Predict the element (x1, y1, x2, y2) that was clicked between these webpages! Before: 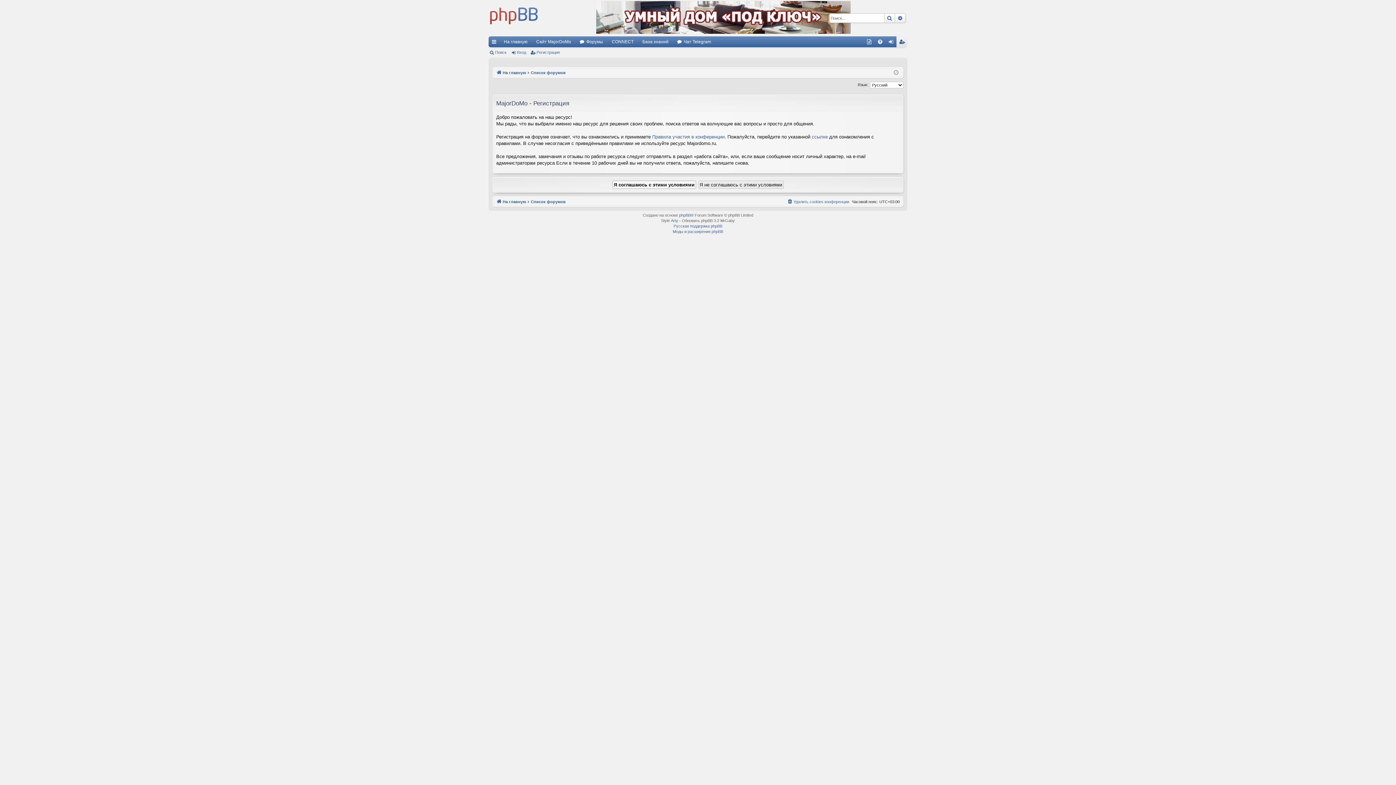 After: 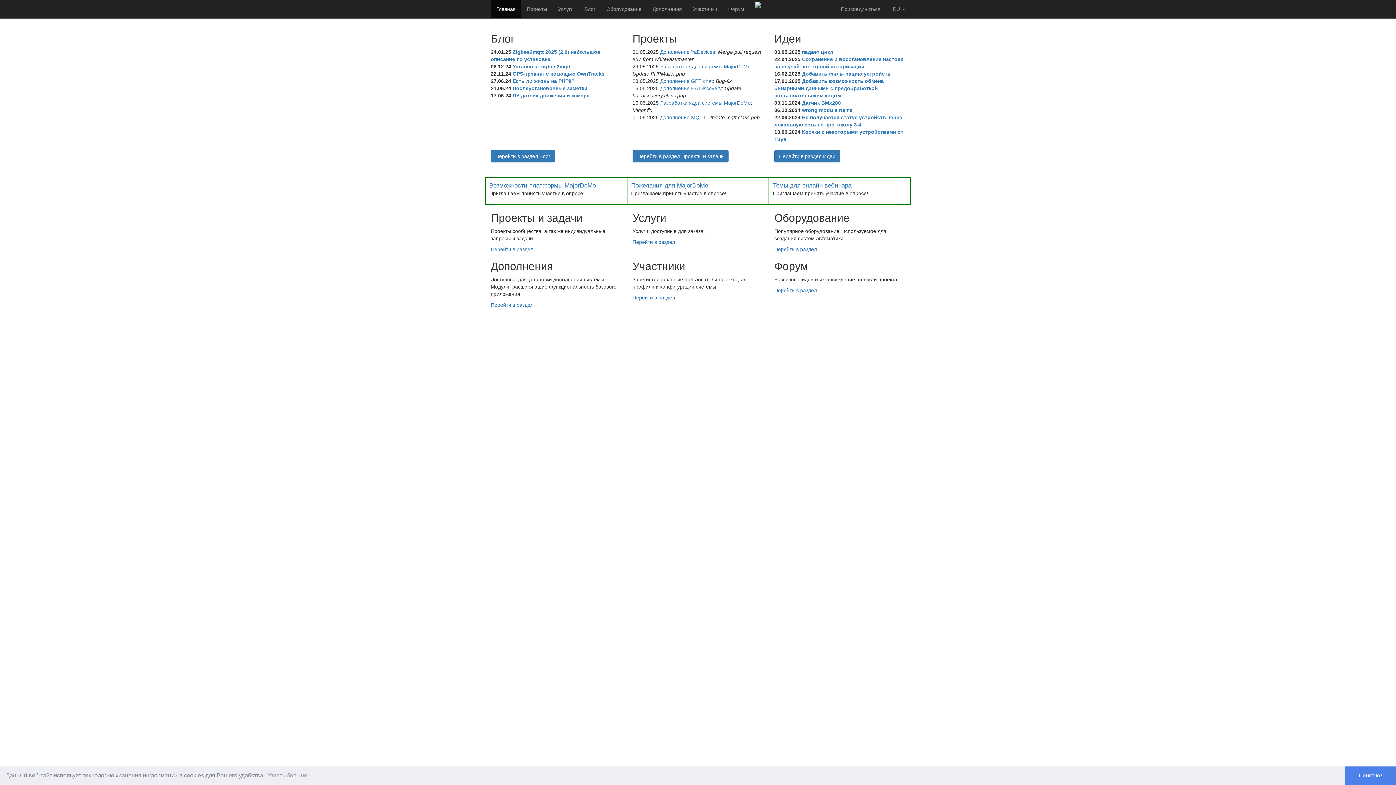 Action: label: CONNECT bbox: (607, 36, 638, 47)